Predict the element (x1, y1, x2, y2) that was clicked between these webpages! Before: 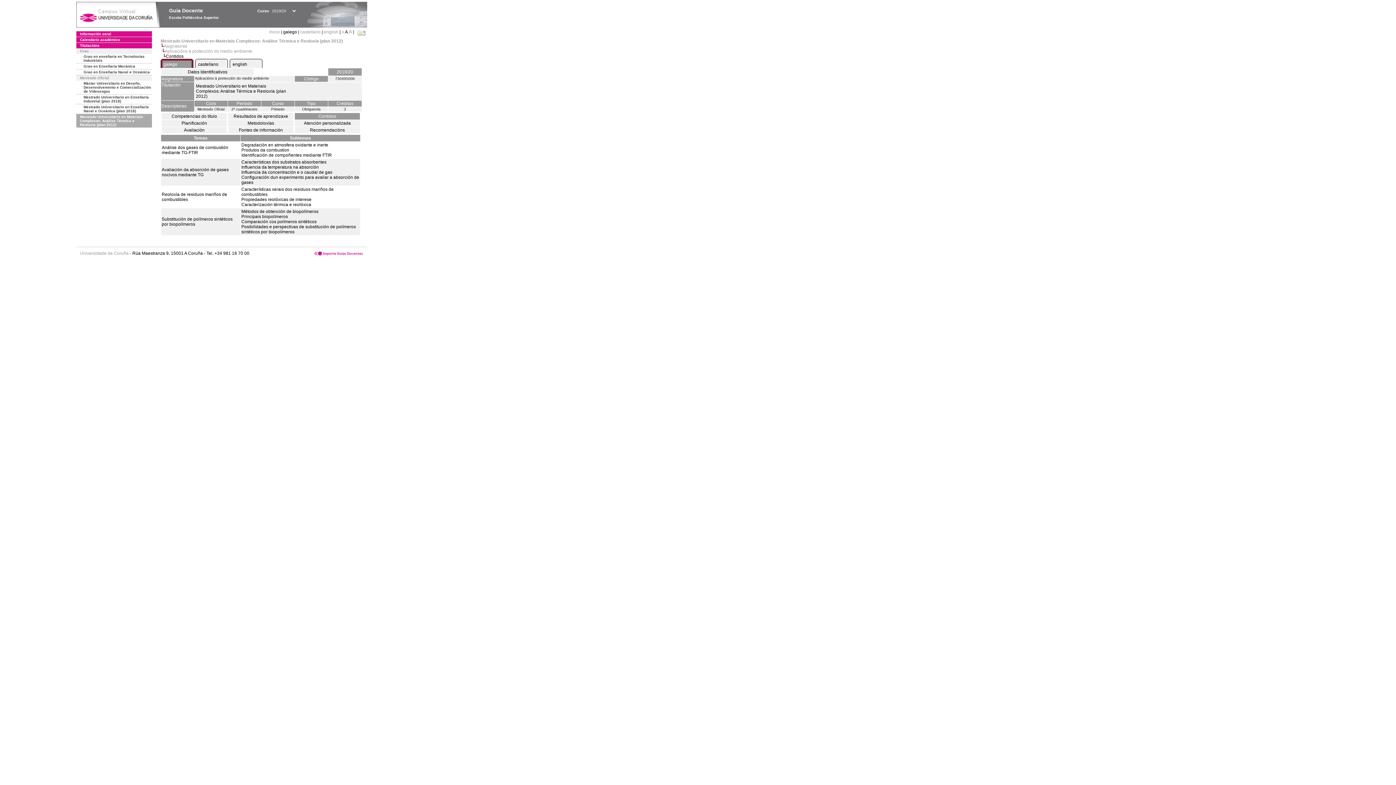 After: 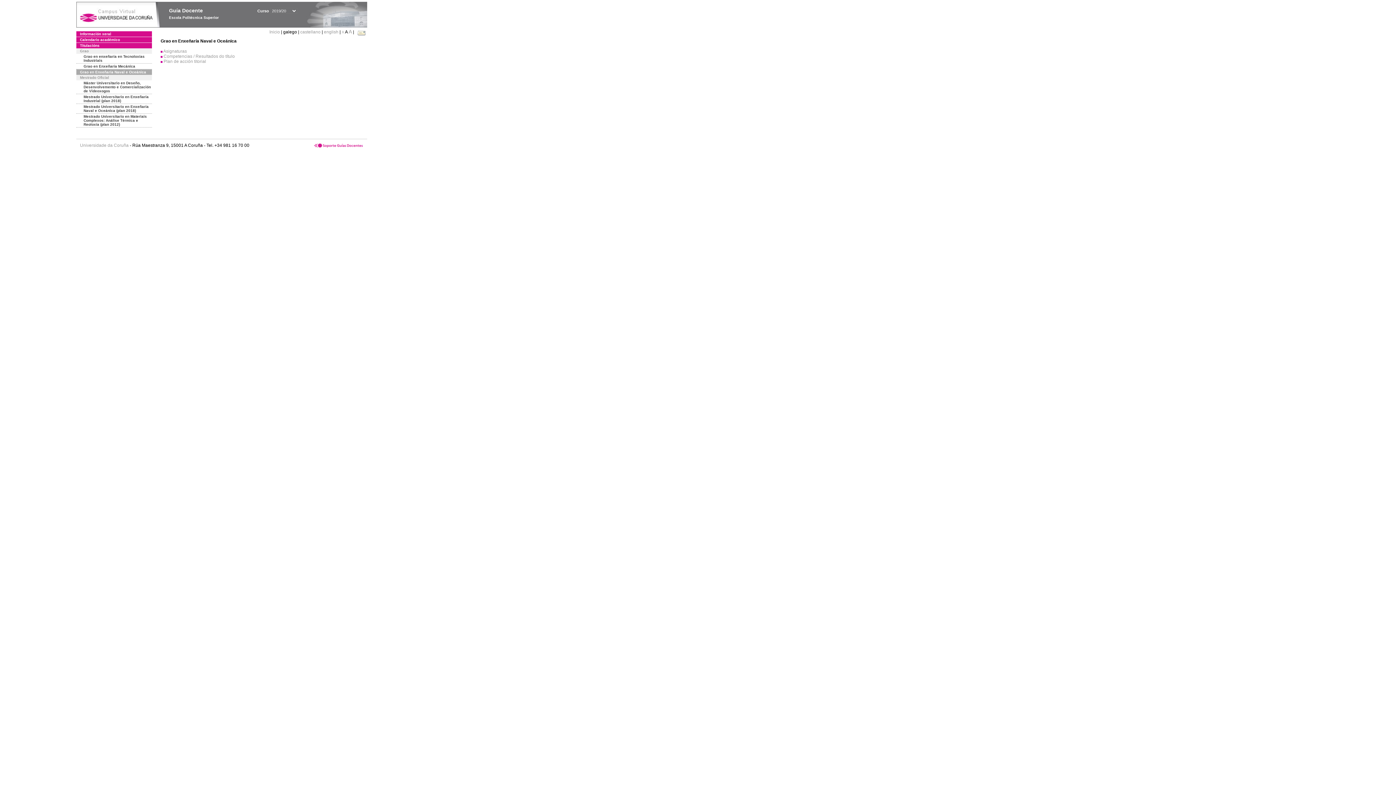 Action: bbox: (76, 69, 152, 75) label: Grao en Enxeñaría Naval e Oceánica